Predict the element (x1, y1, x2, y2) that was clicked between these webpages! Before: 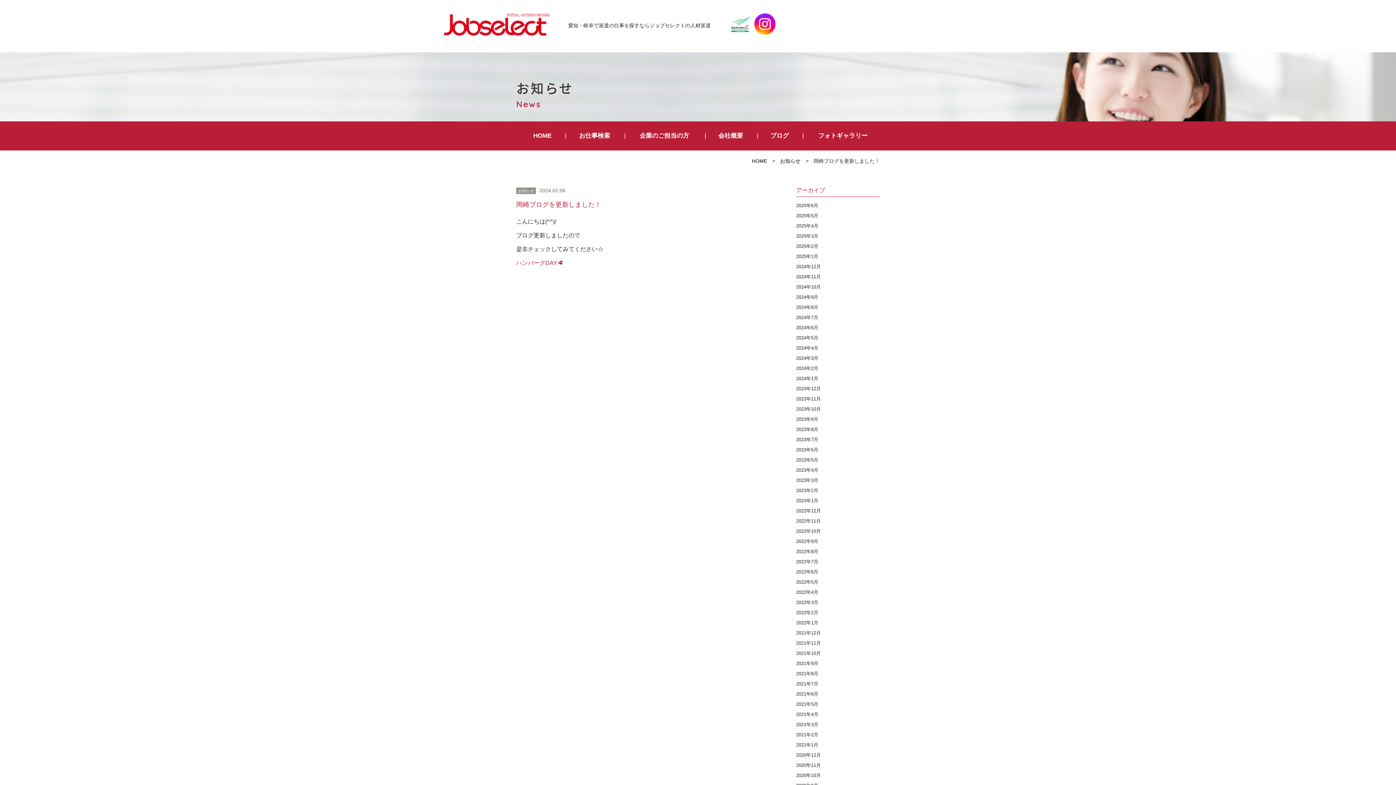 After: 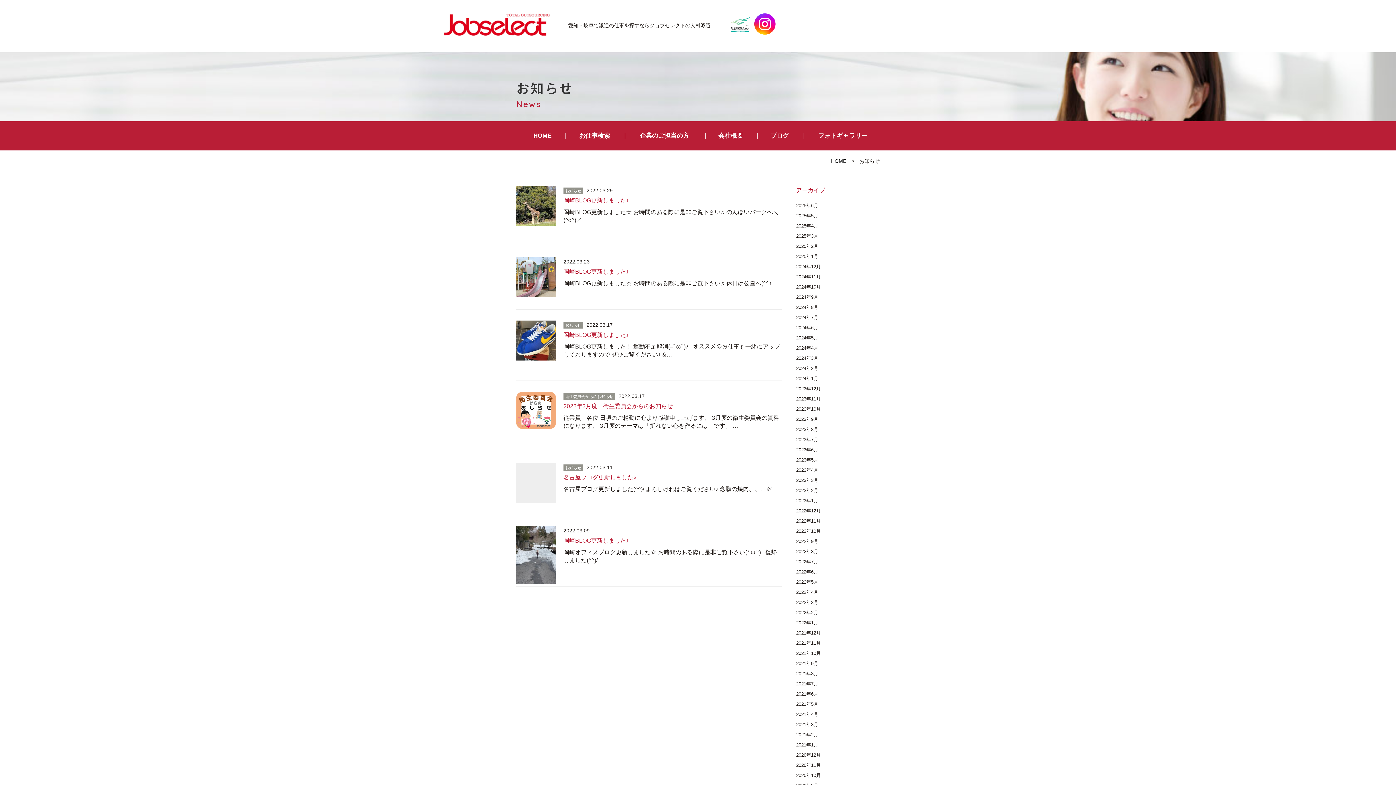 Action: bbox: (796, 597, 880, 608) label: 2022年3月